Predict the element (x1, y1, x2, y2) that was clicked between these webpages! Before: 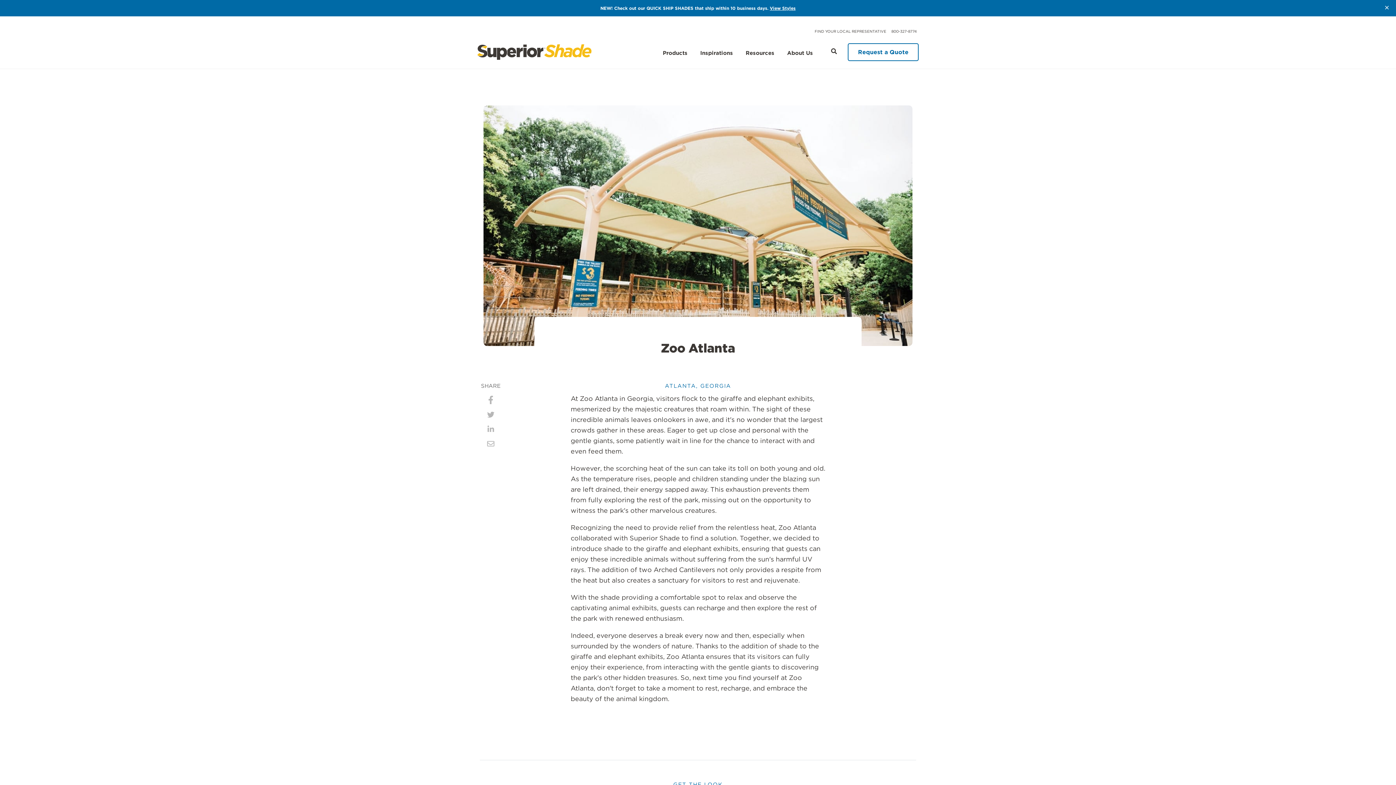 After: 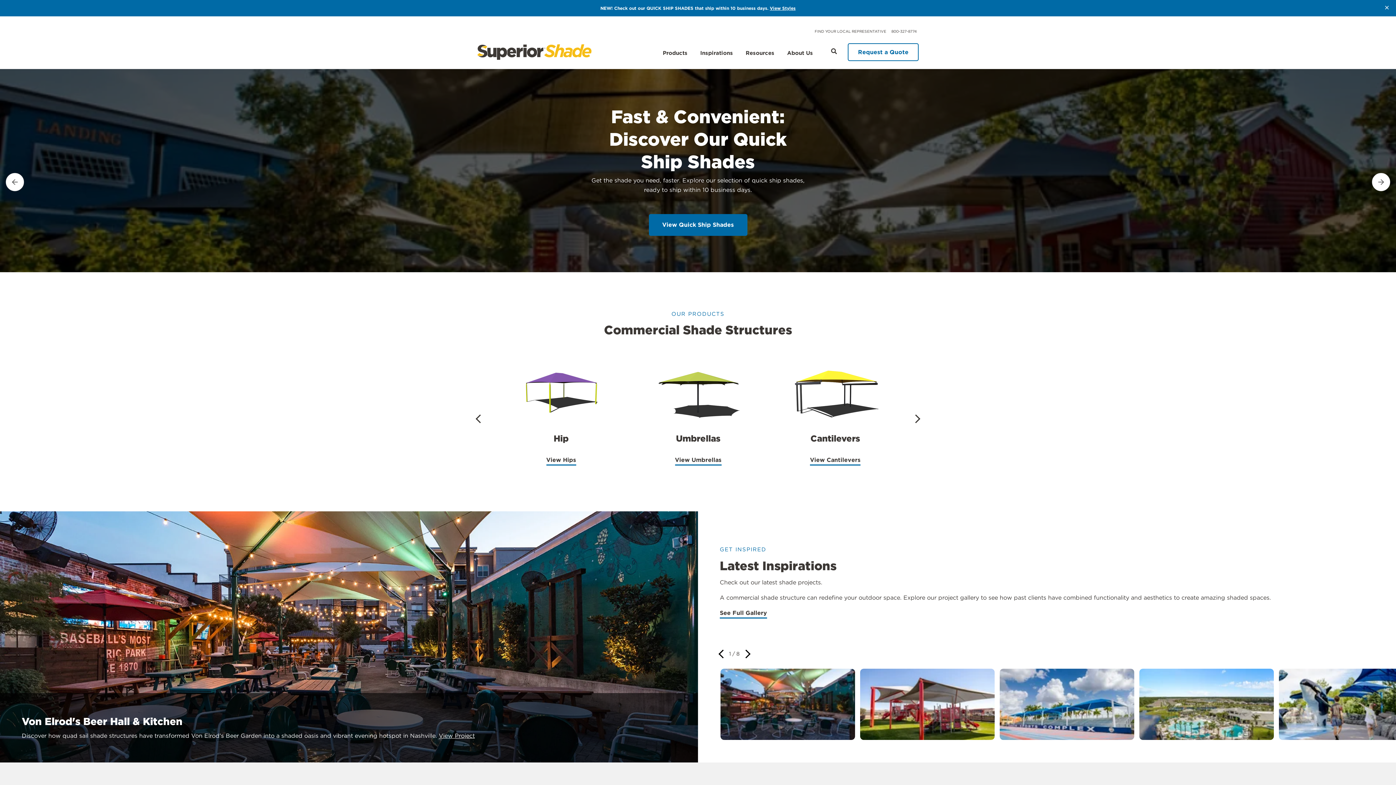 Action: bbox: (477, 44, 591, 59)